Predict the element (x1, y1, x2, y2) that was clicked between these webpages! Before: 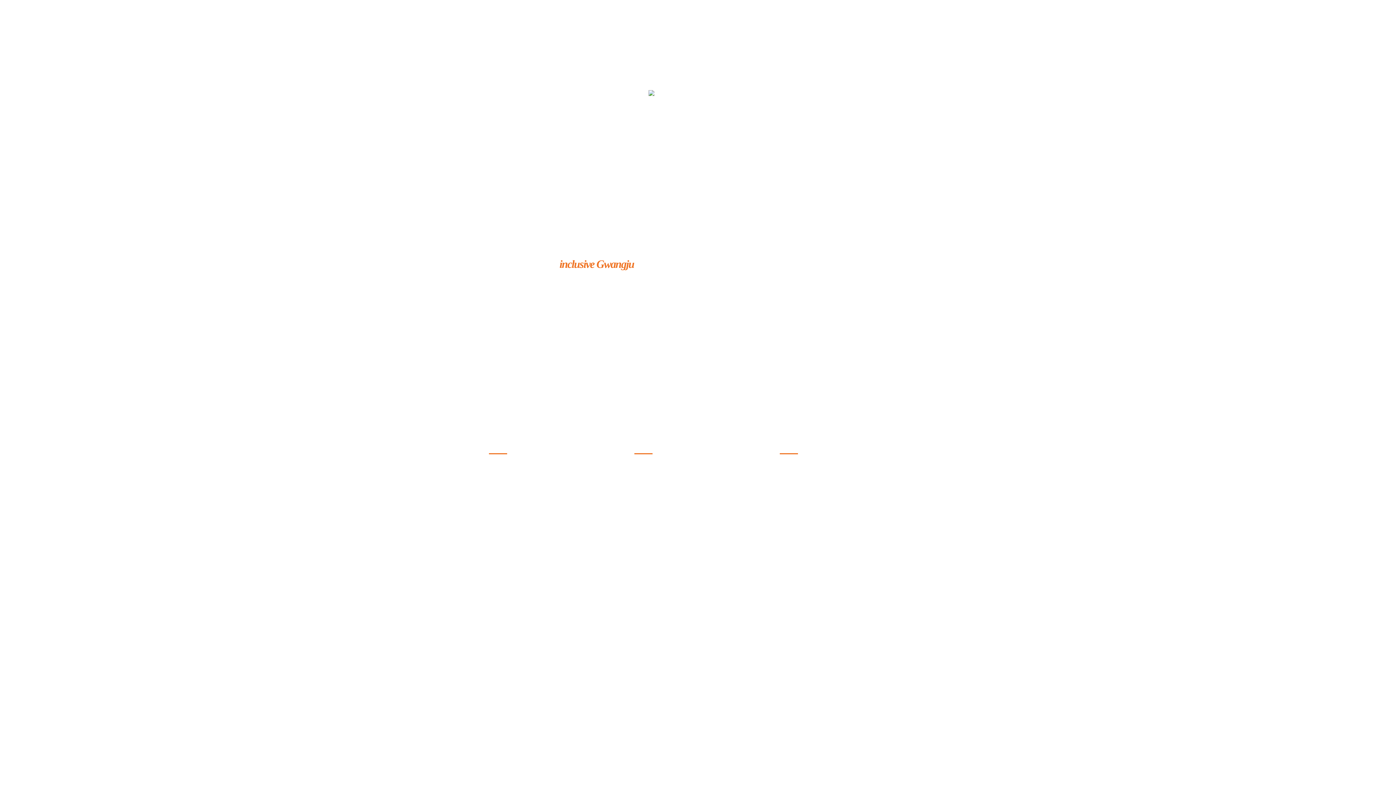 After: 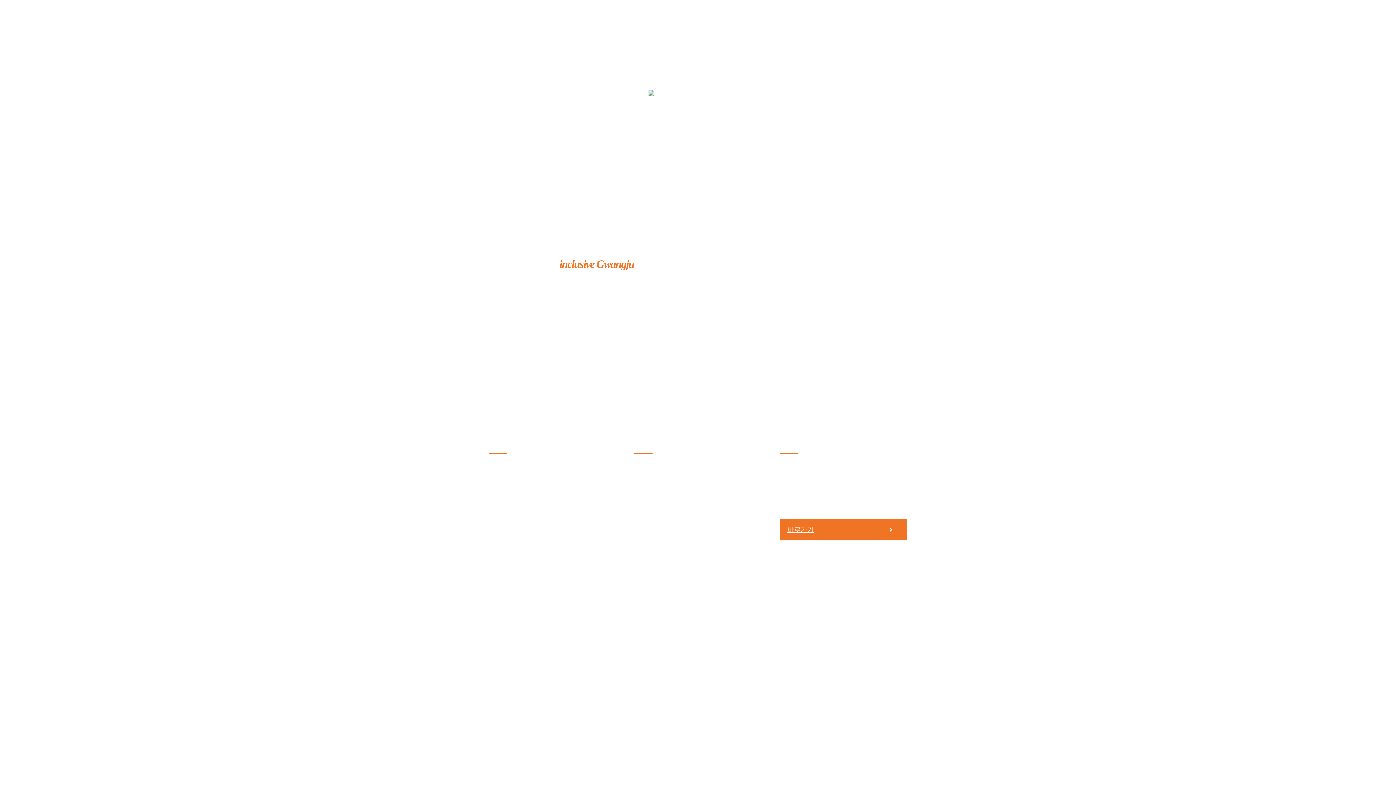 Action: bbox: (780, 519, 907, 540) label: 바로가기